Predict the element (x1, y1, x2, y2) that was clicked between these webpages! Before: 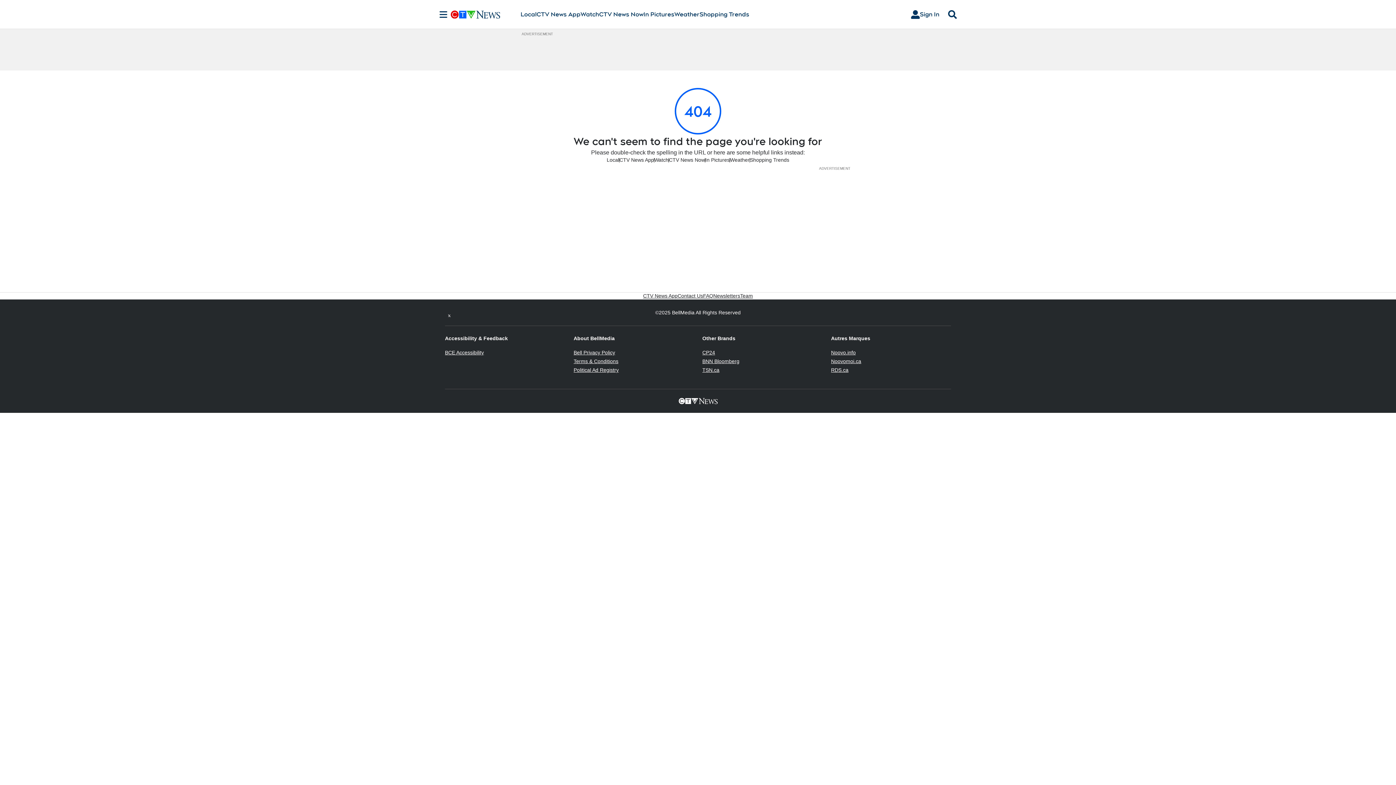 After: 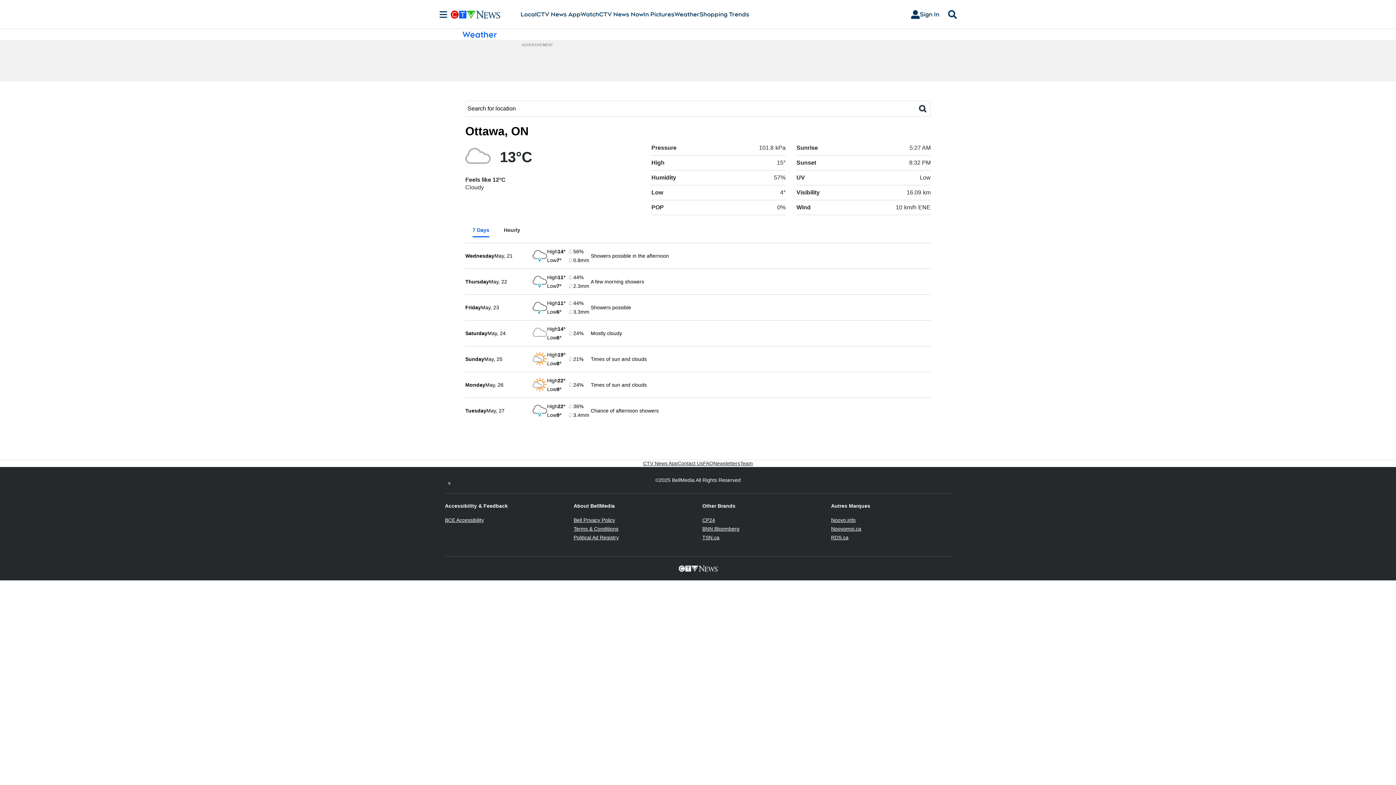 Action: label: Weather bbox: (674, 10, 699, 18)